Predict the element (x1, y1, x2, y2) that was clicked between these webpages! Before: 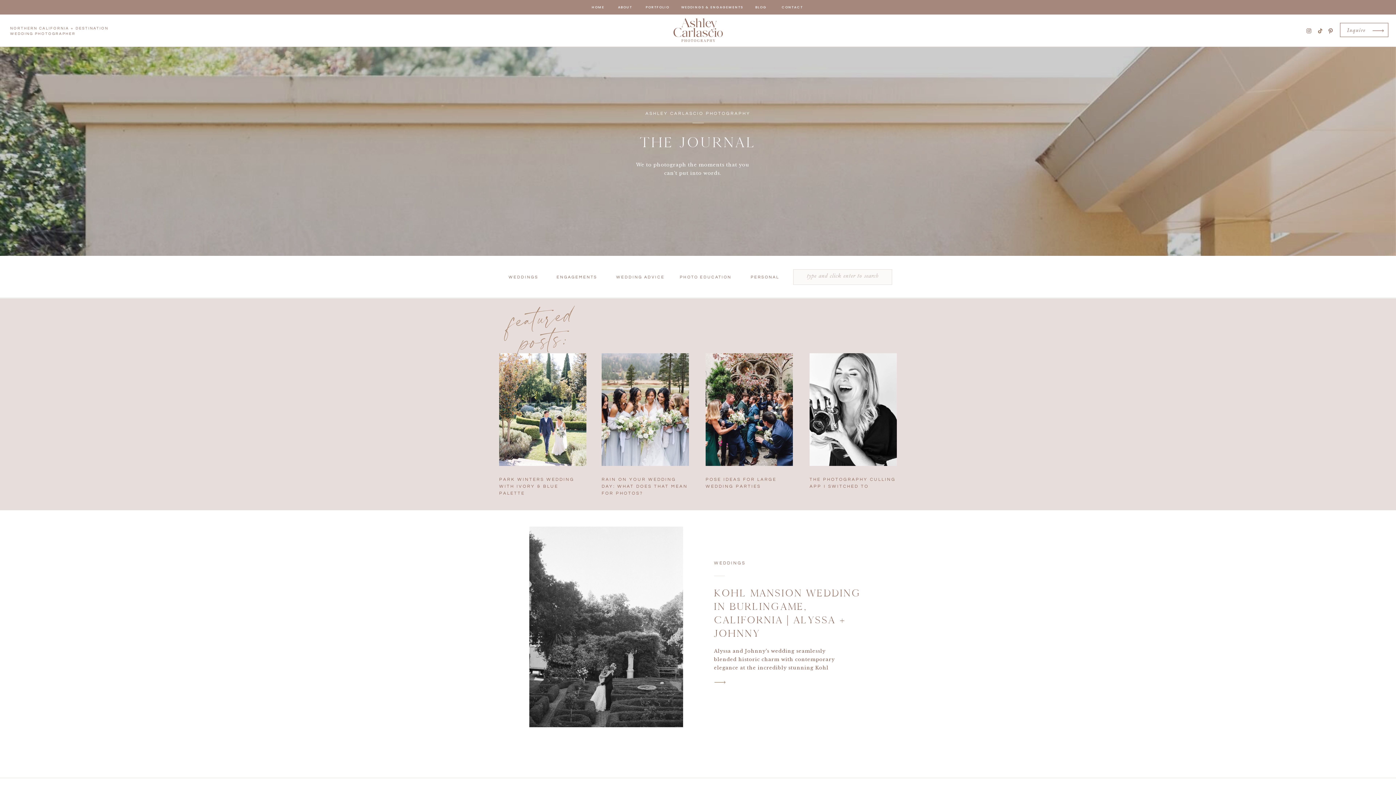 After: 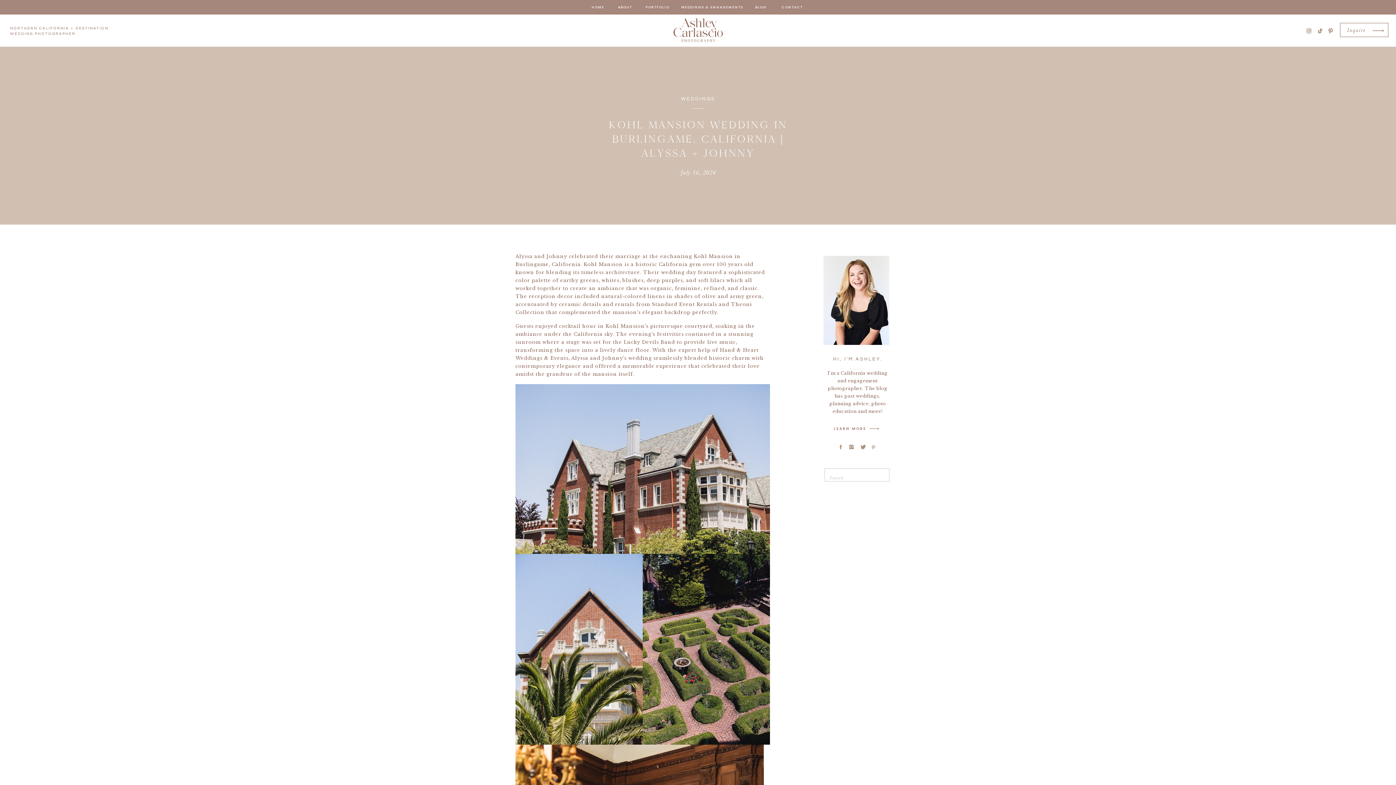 Action: bbox: (710, 677, 730, 688)